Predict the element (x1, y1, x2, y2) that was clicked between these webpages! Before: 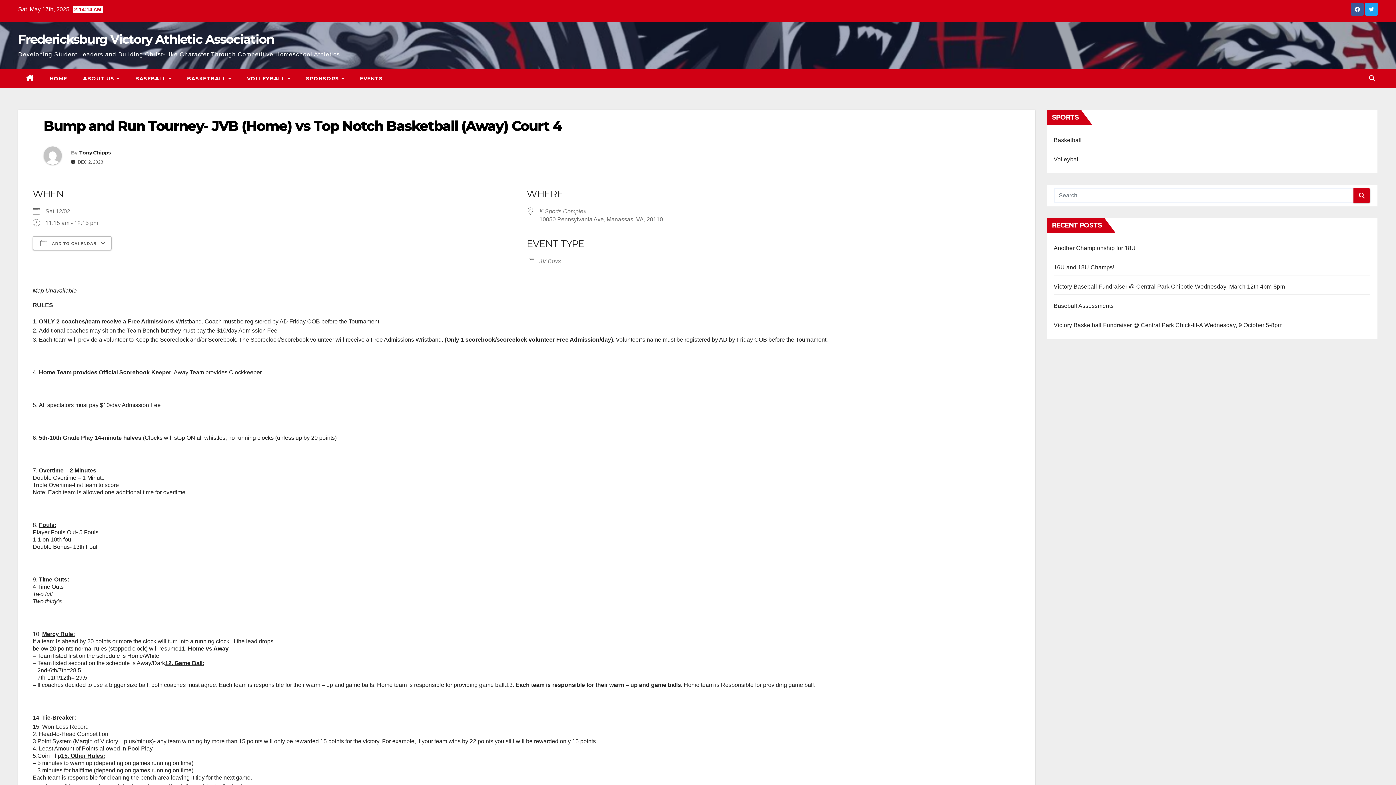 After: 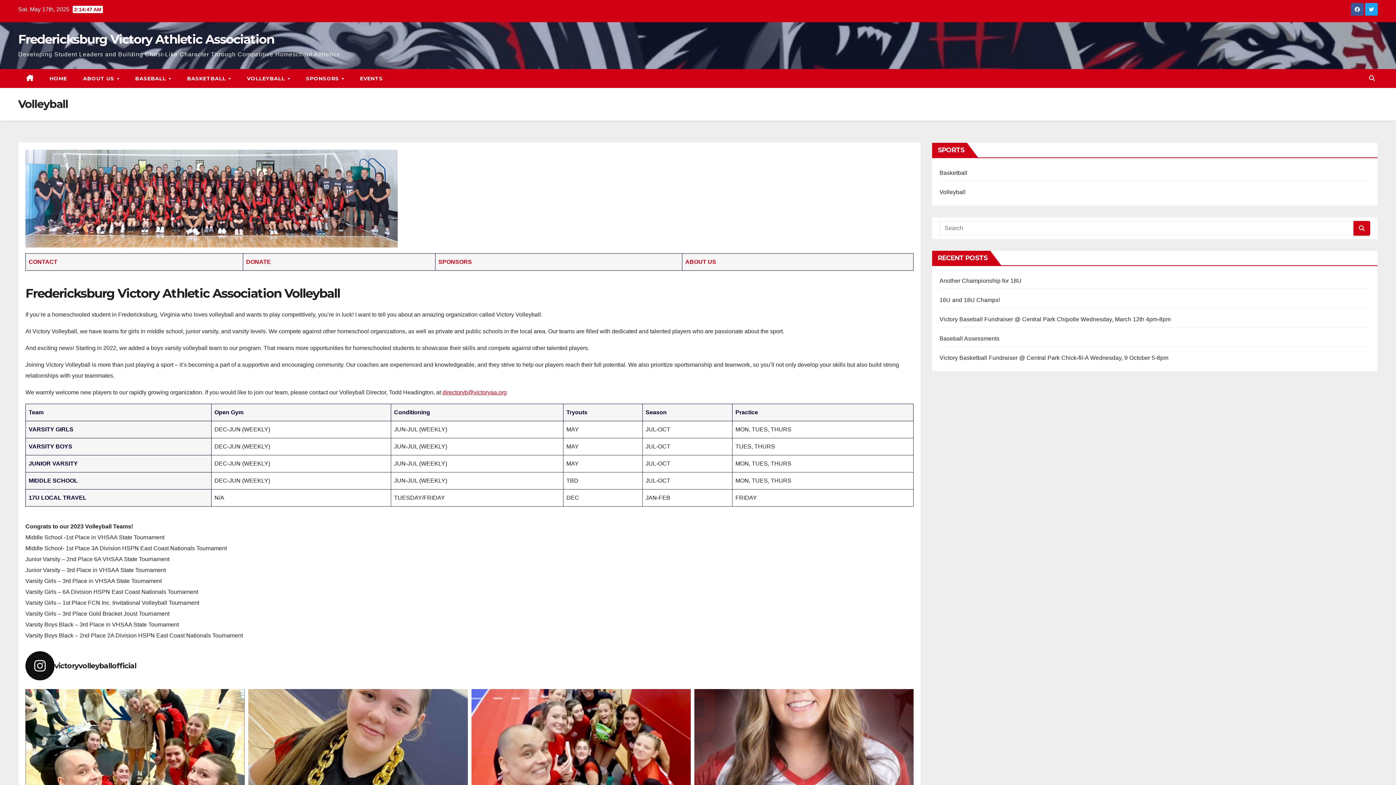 Action: bbox: (1054, 156, 1080, 162) label: Volleyball